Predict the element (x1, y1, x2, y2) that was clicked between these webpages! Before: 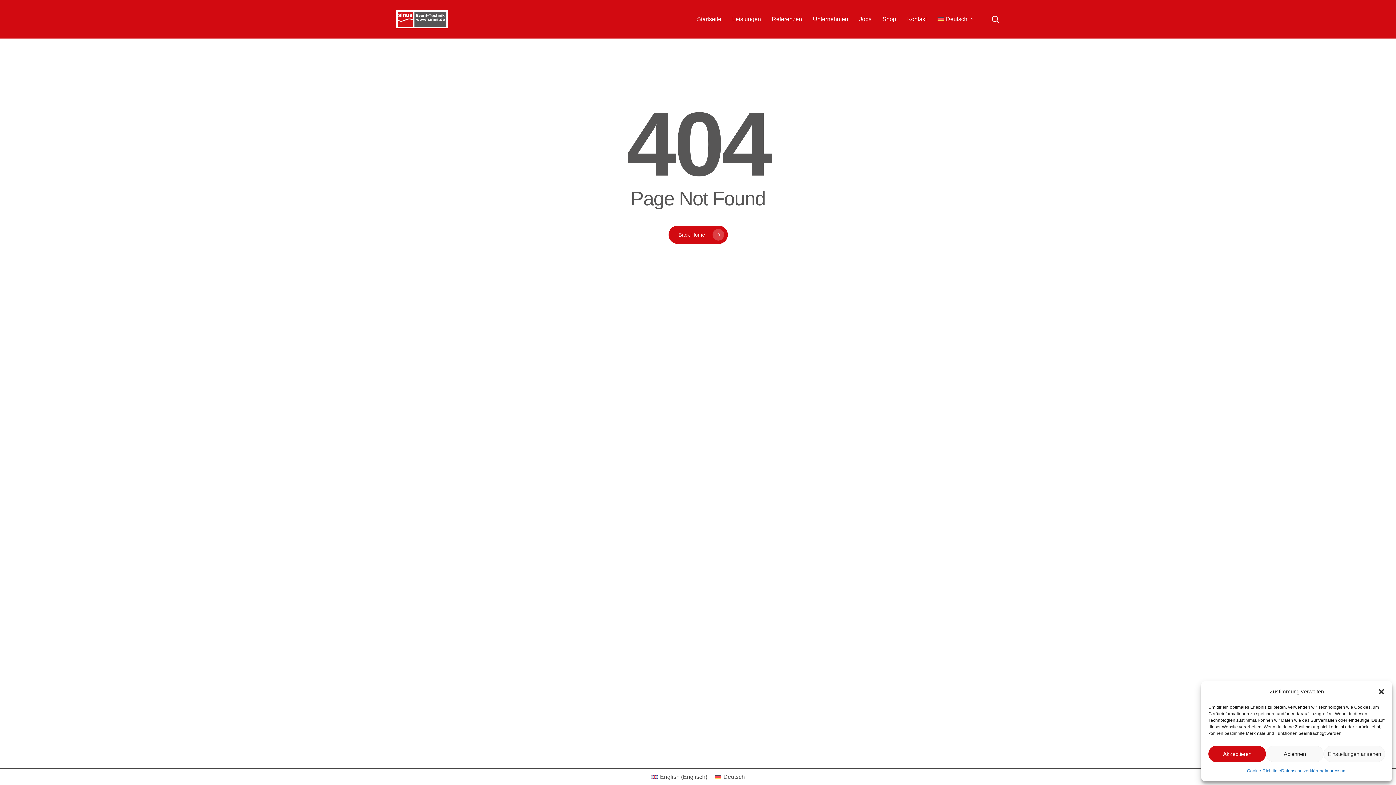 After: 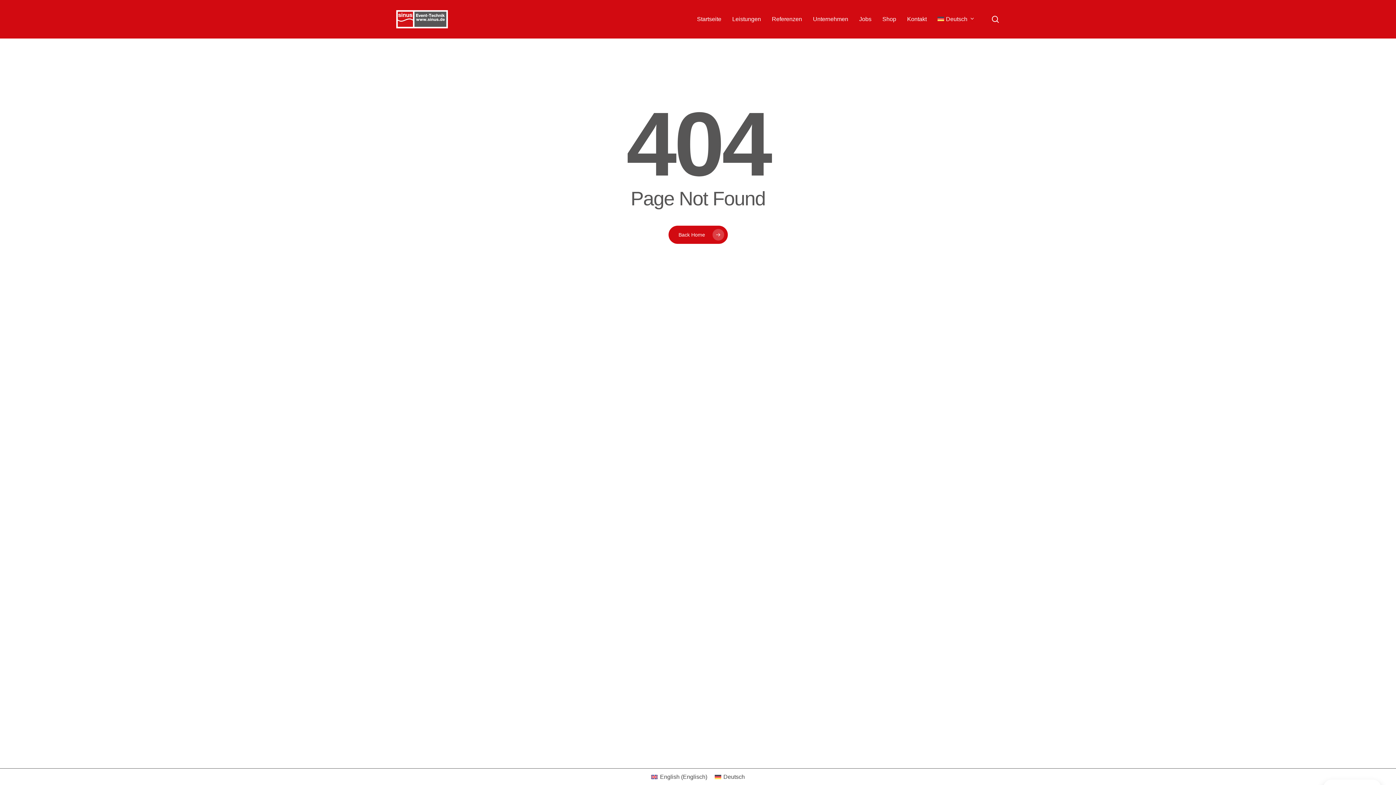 Action: bbox: (1266, 746, 1323, 762) label: Ablehnen